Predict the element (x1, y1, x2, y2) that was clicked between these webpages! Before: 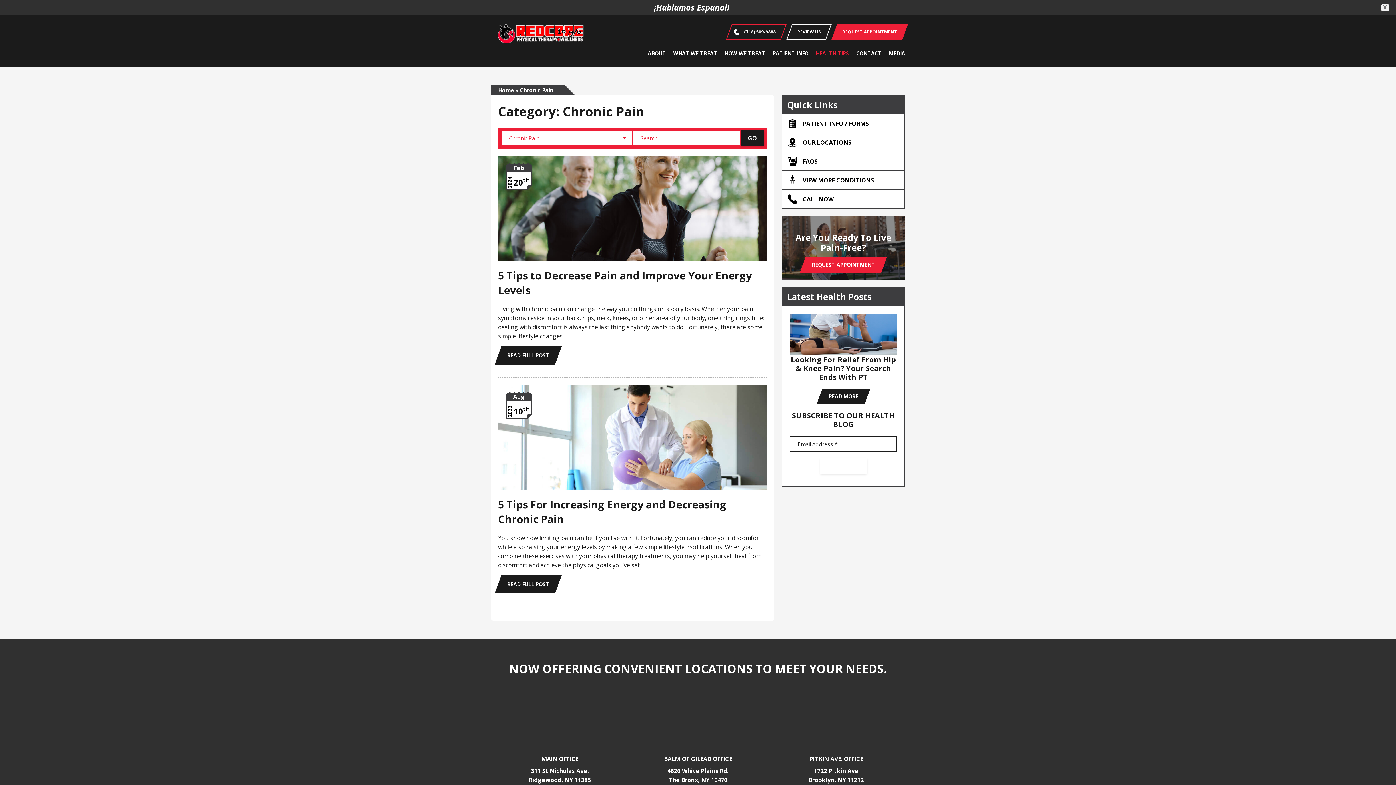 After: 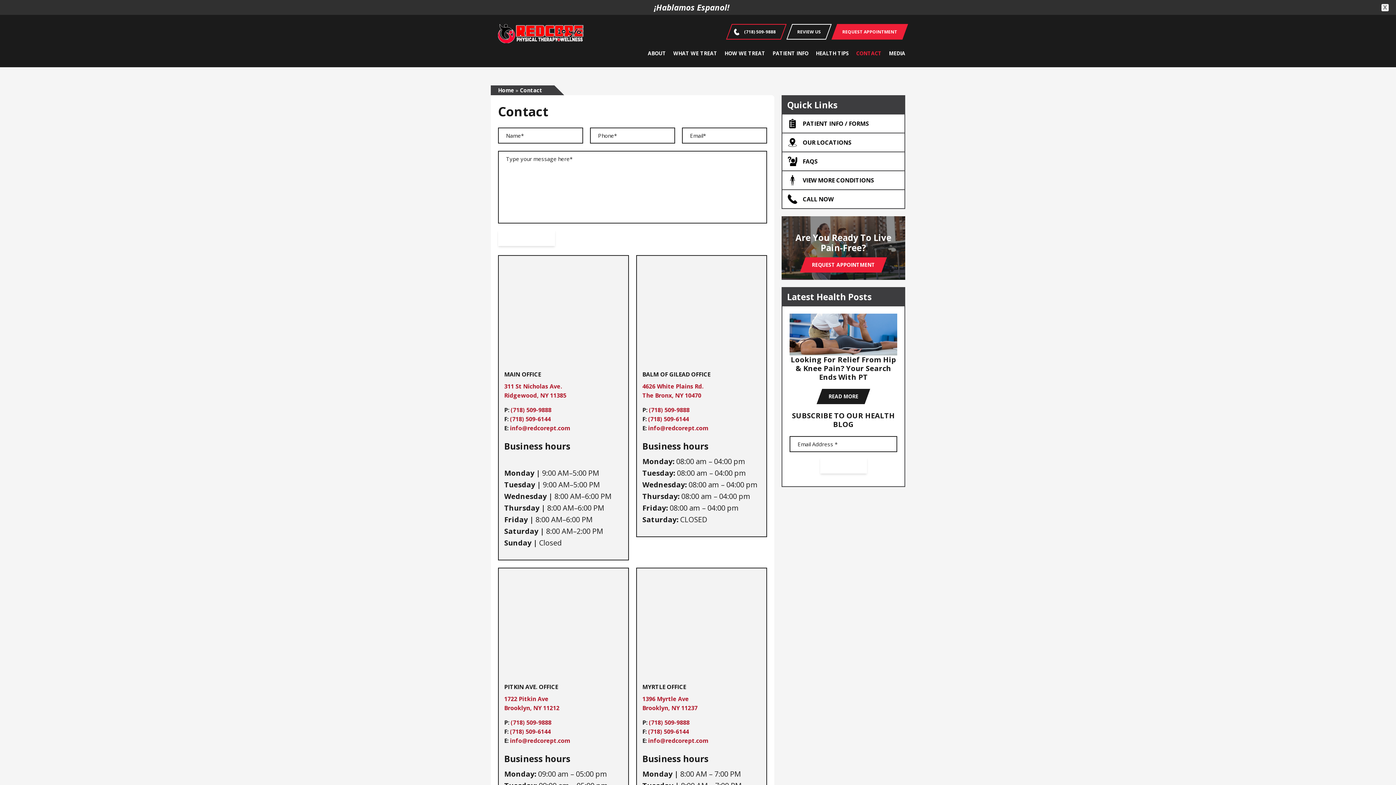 Action: bbox: (856, 45, 881, 61) label: CONTACT